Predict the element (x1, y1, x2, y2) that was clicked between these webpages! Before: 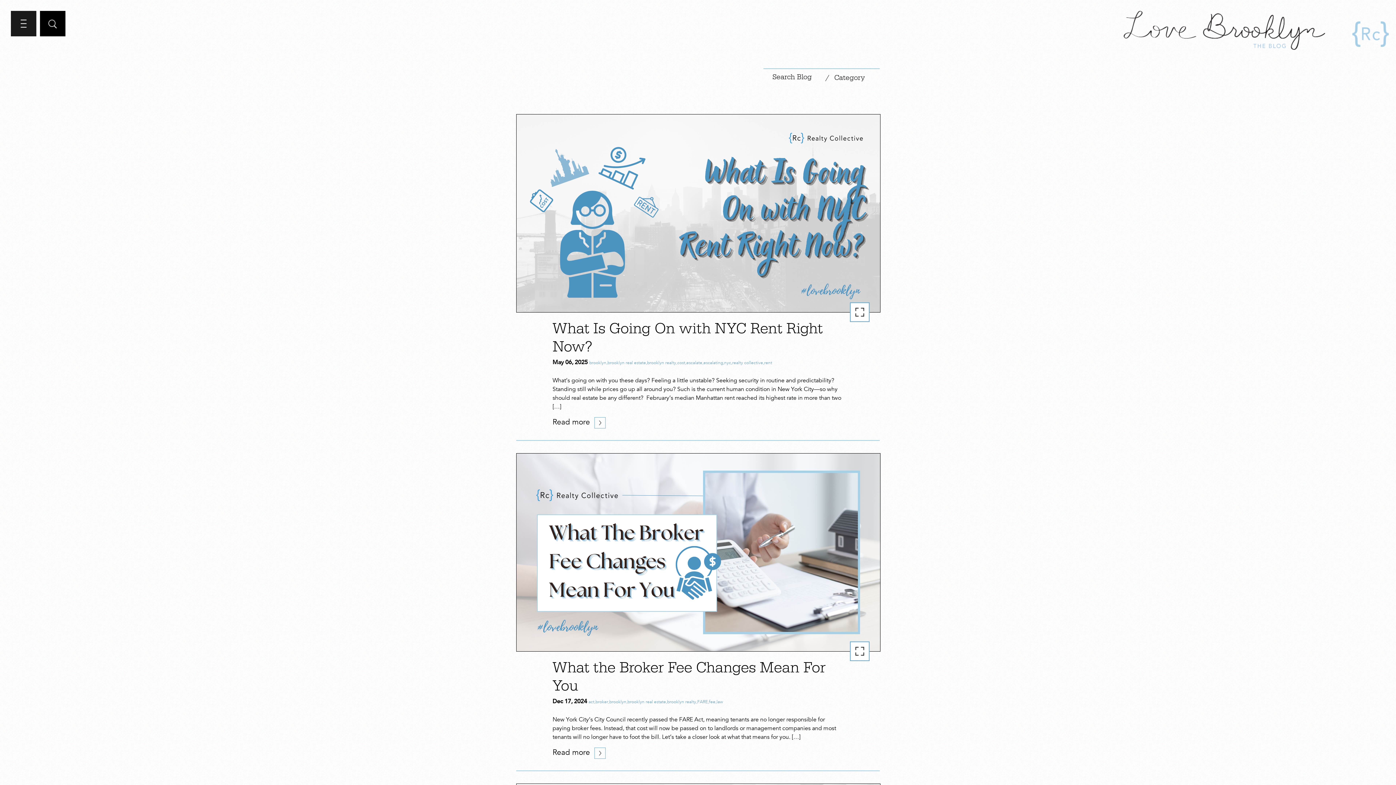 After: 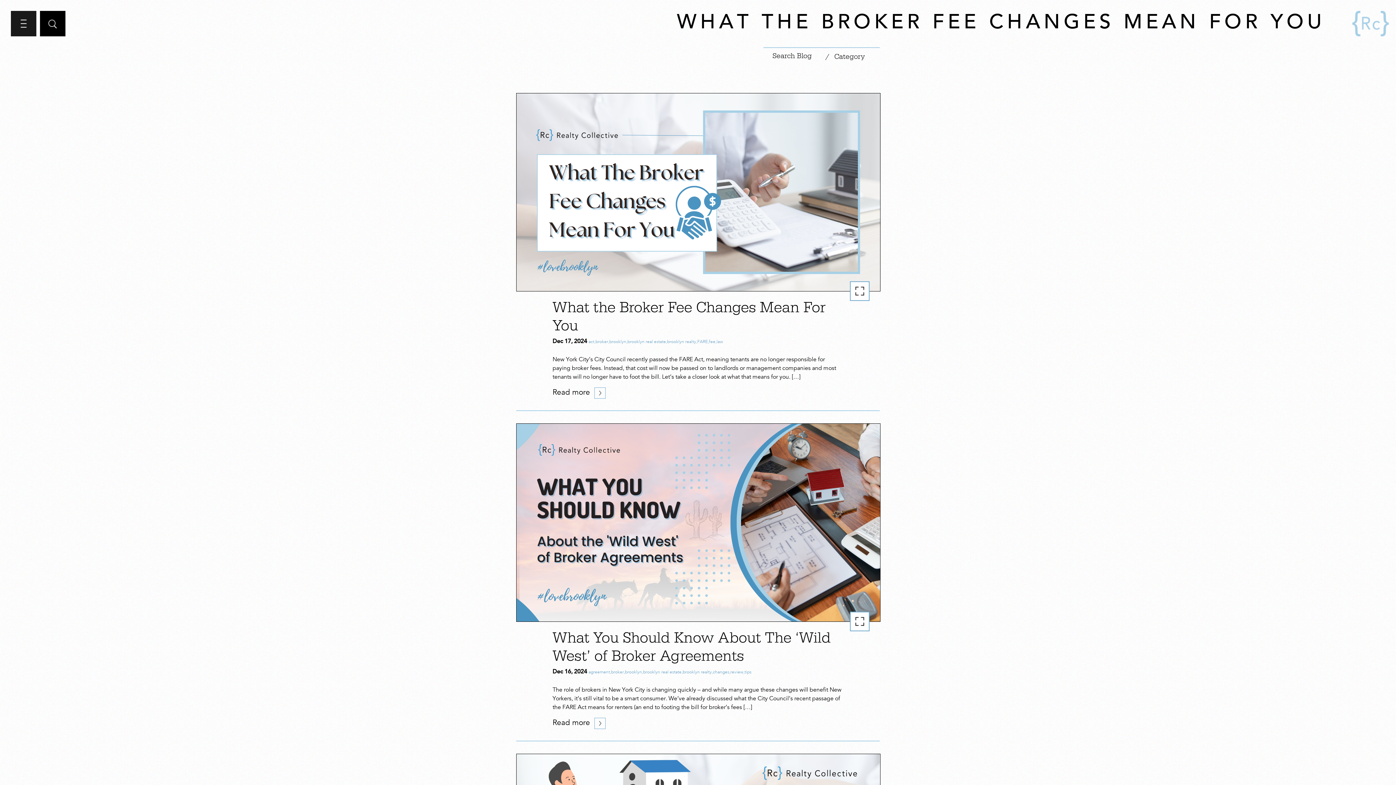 Action: bbox: (595, 700, 608, 704) label: broker